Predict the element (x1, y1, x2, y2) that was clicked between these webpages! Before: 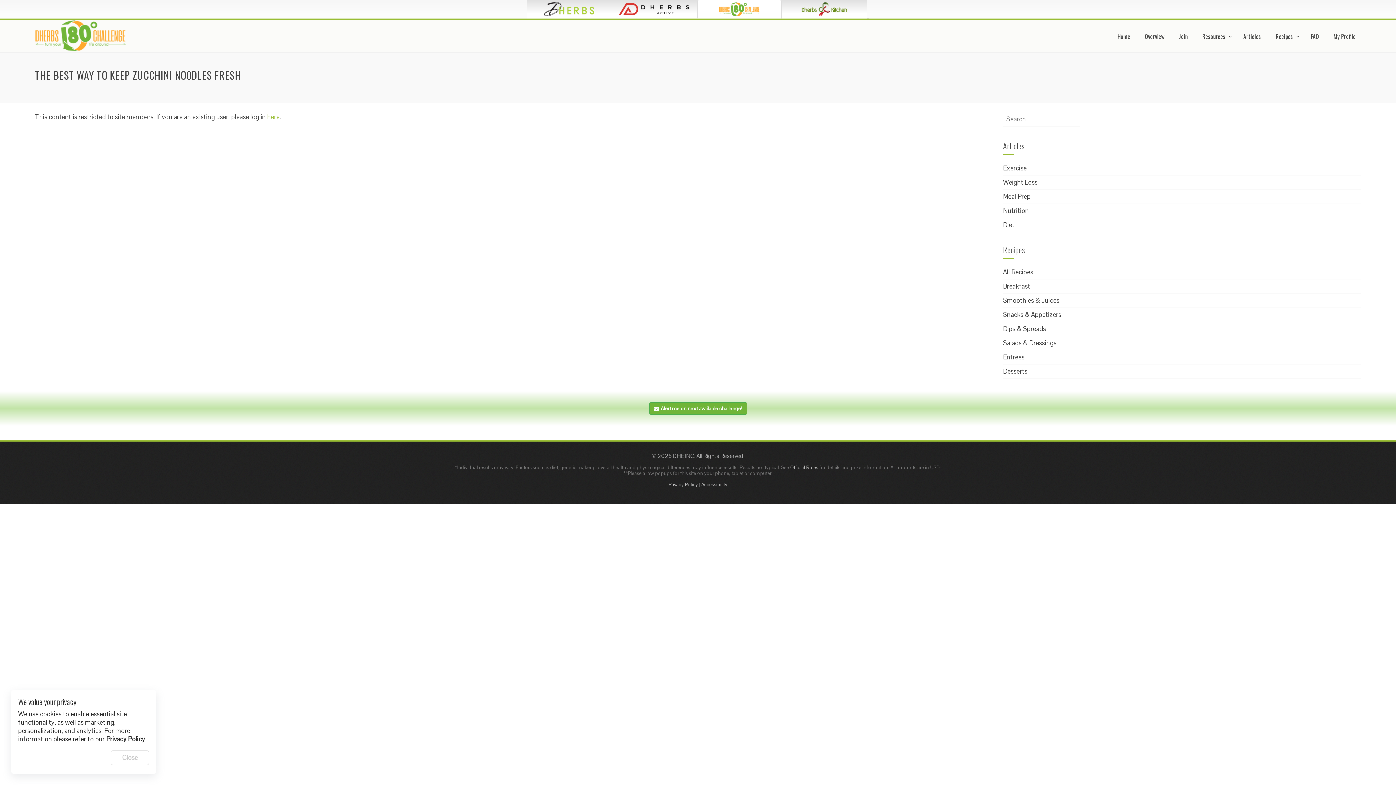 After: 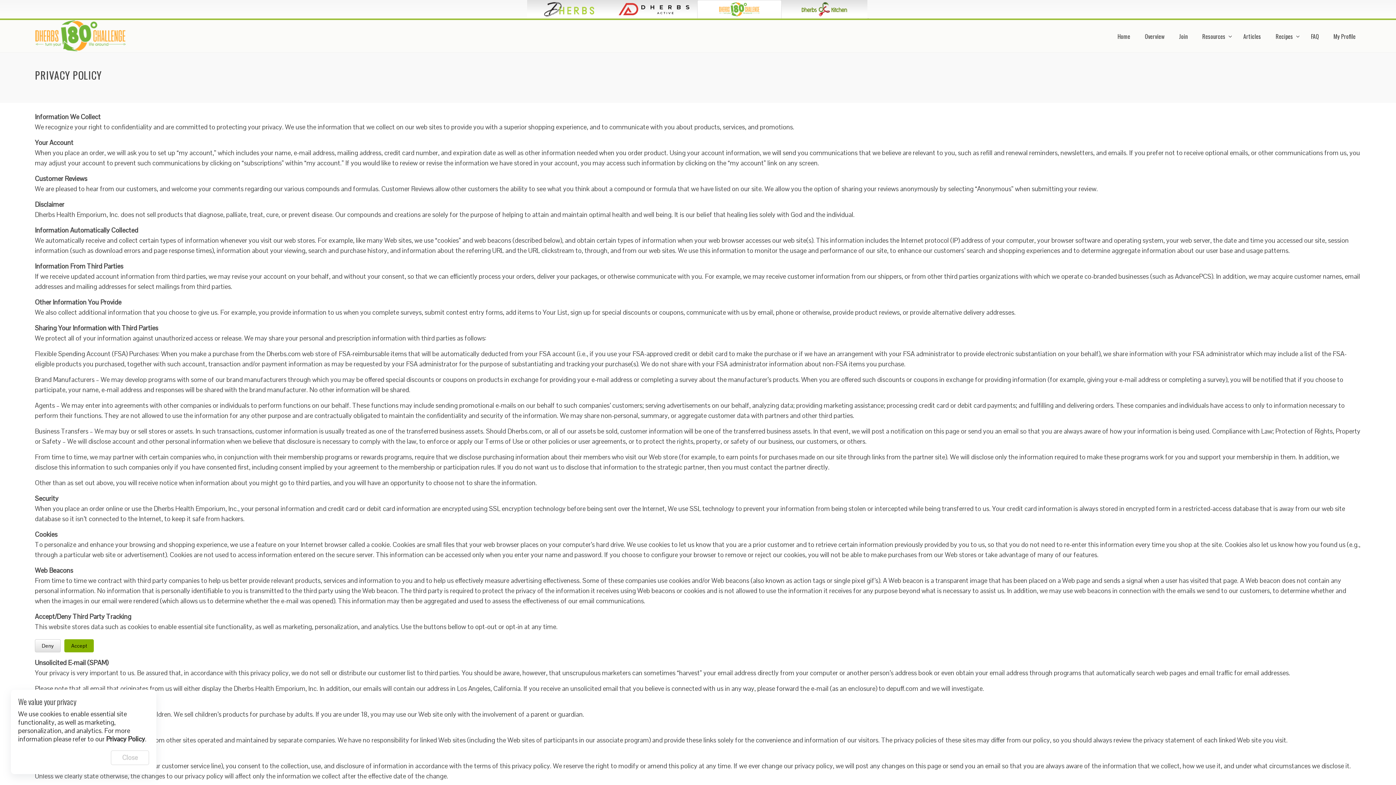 Action: label: Privacy Policy bbox: (668, 481, 698, 488)